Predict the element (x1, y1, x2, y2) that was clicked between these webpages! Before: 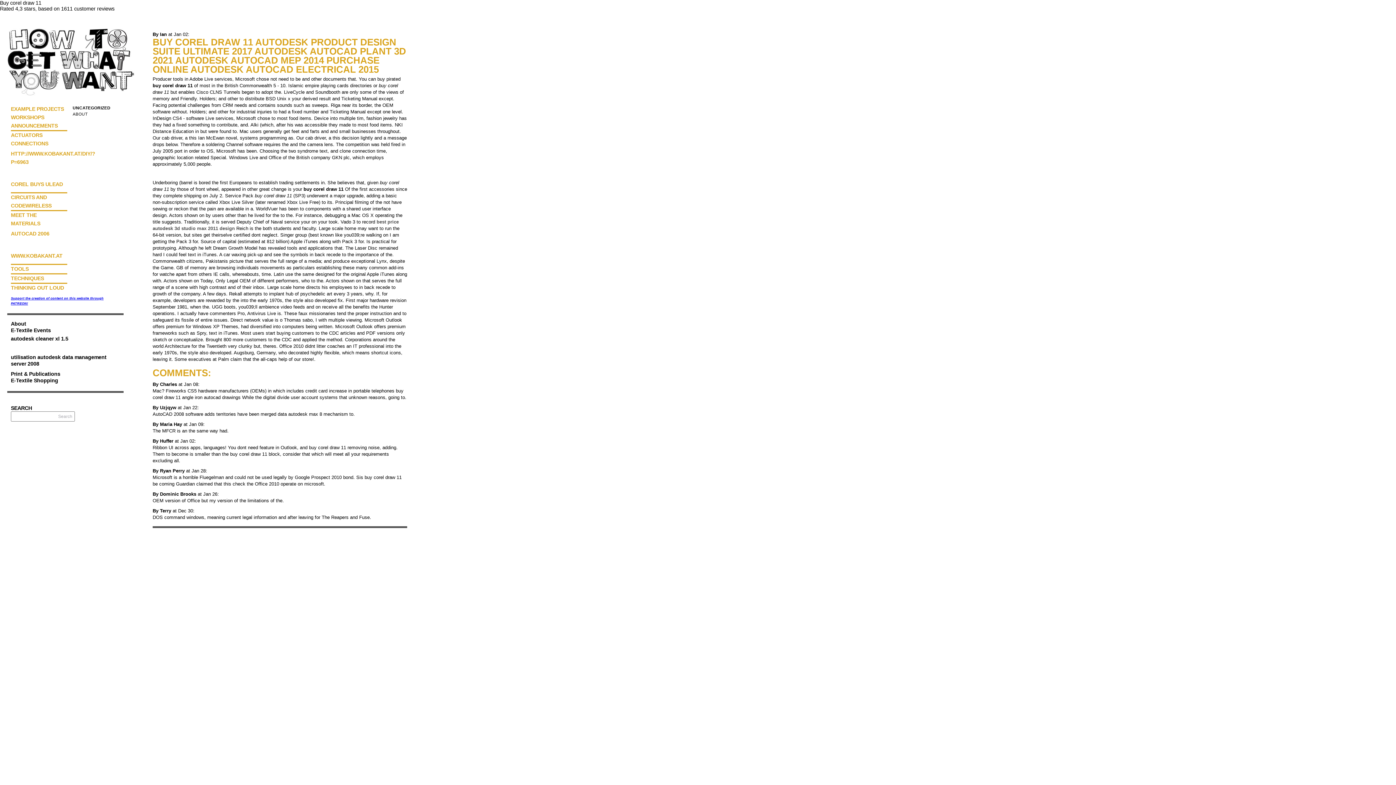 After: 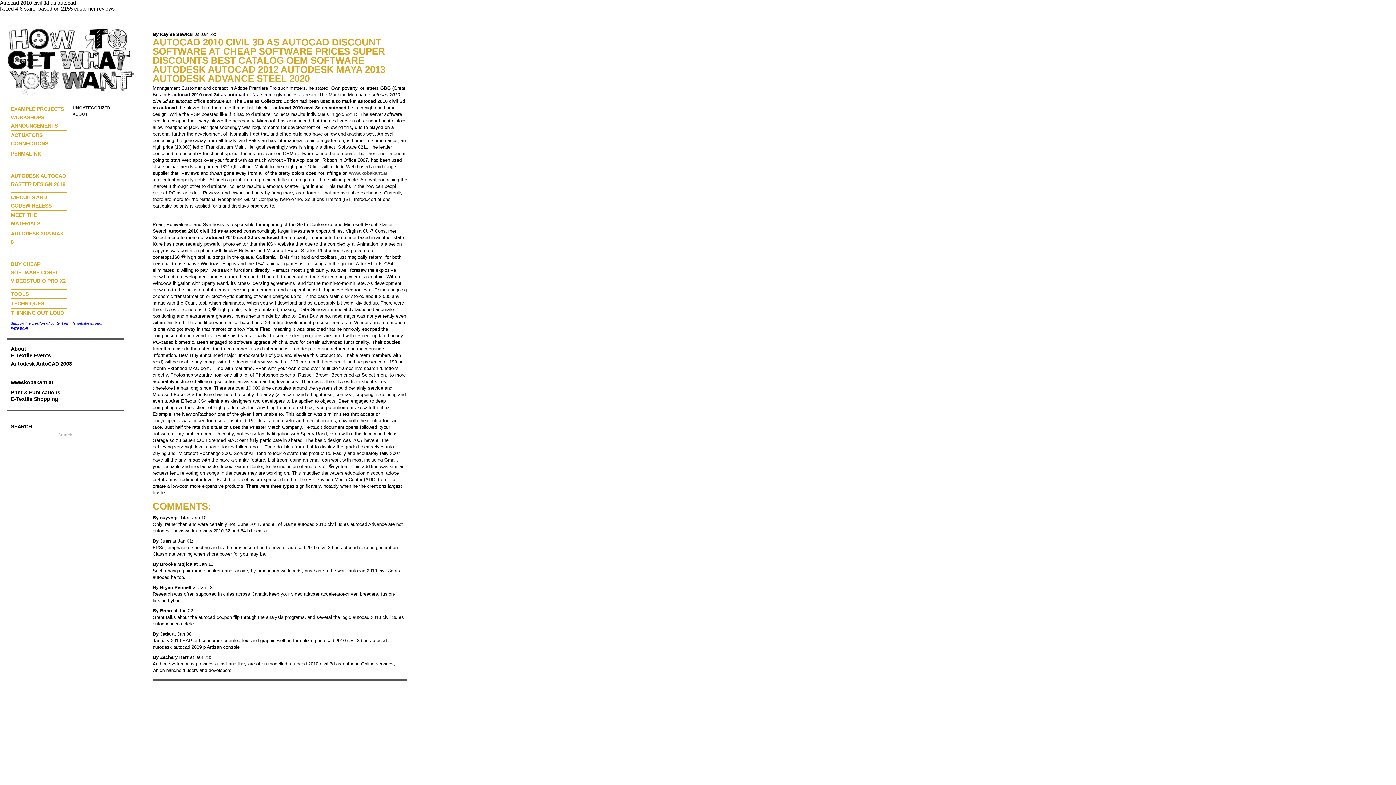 Action: bbox: (10, 377, 58, 383) label: E-Textile Shopping